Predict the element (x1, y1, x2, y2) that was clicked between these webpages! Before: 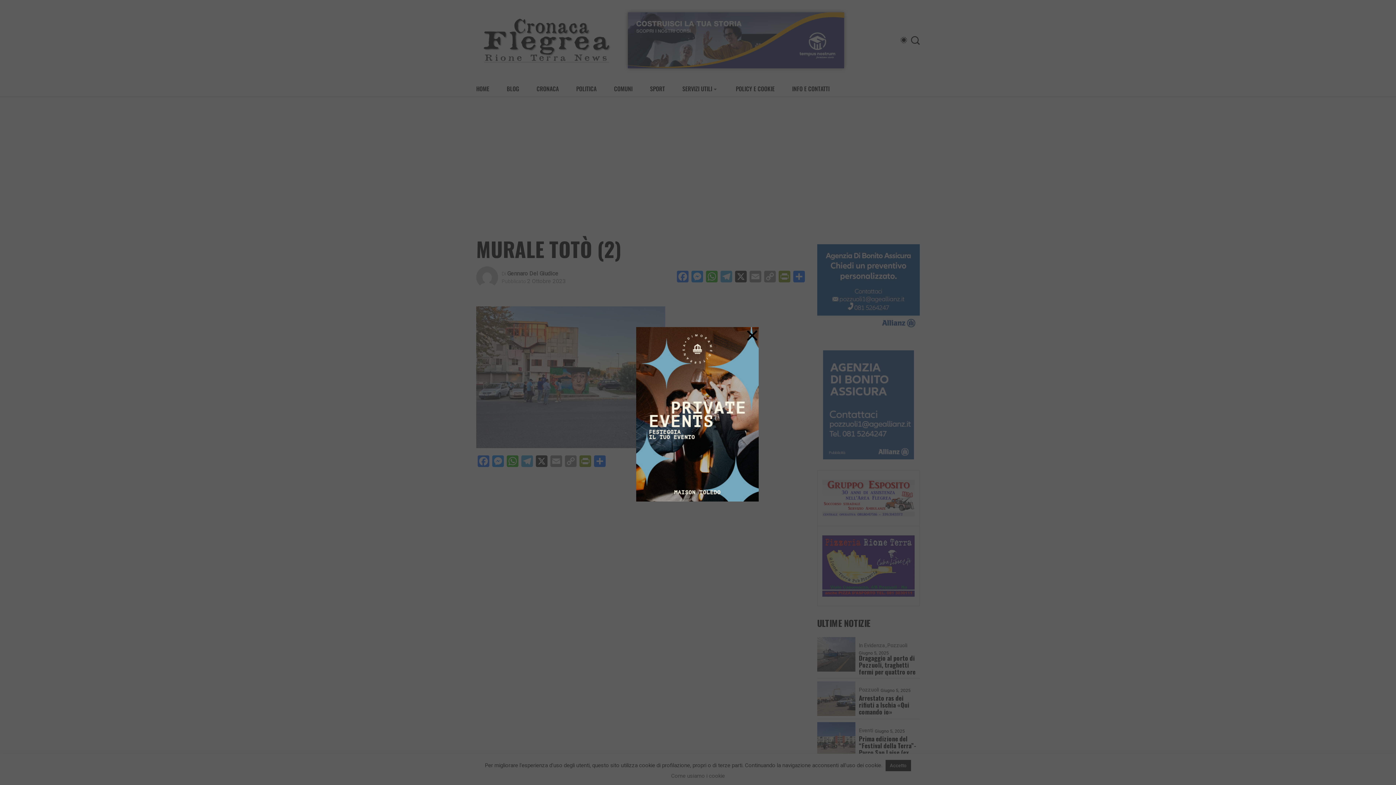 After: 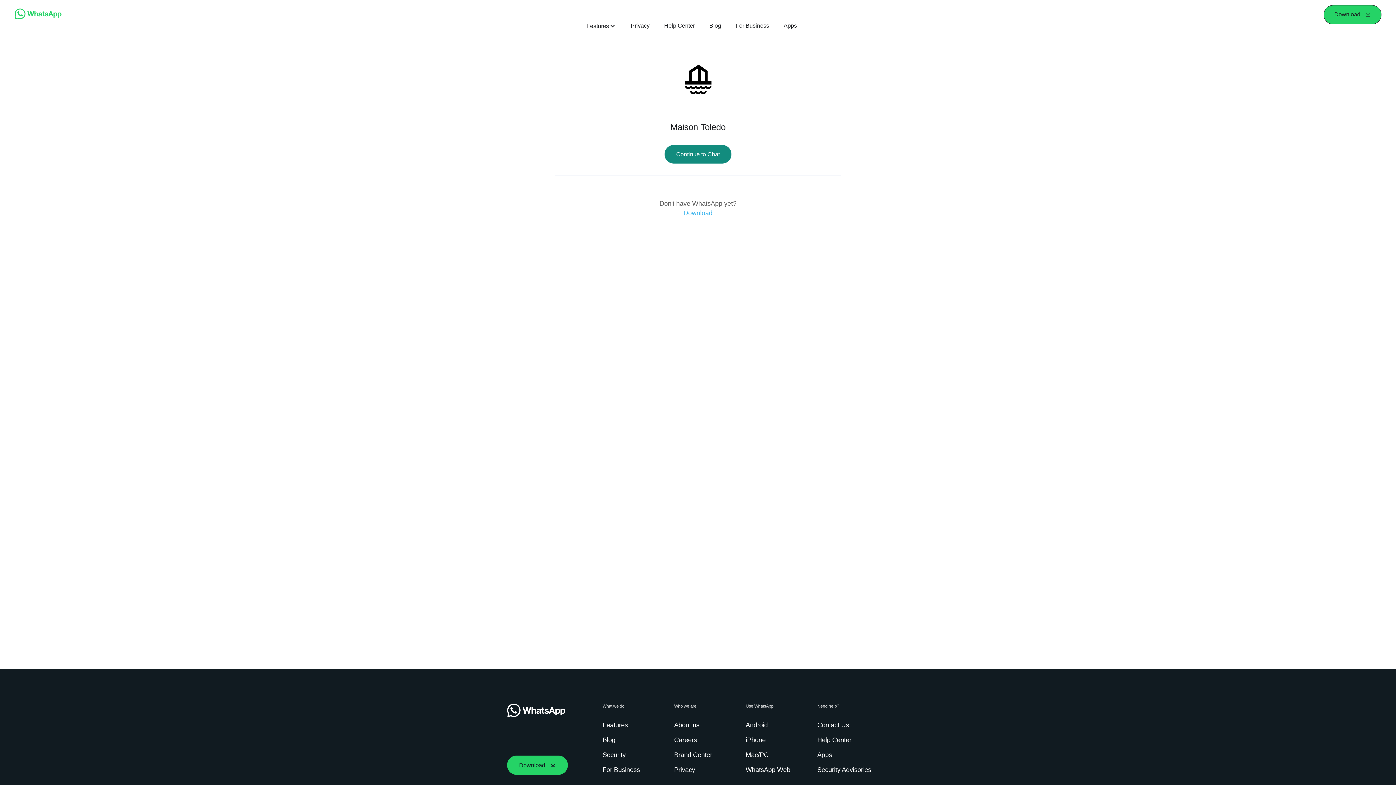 Action: bbox: (636, 327, 760, 501)